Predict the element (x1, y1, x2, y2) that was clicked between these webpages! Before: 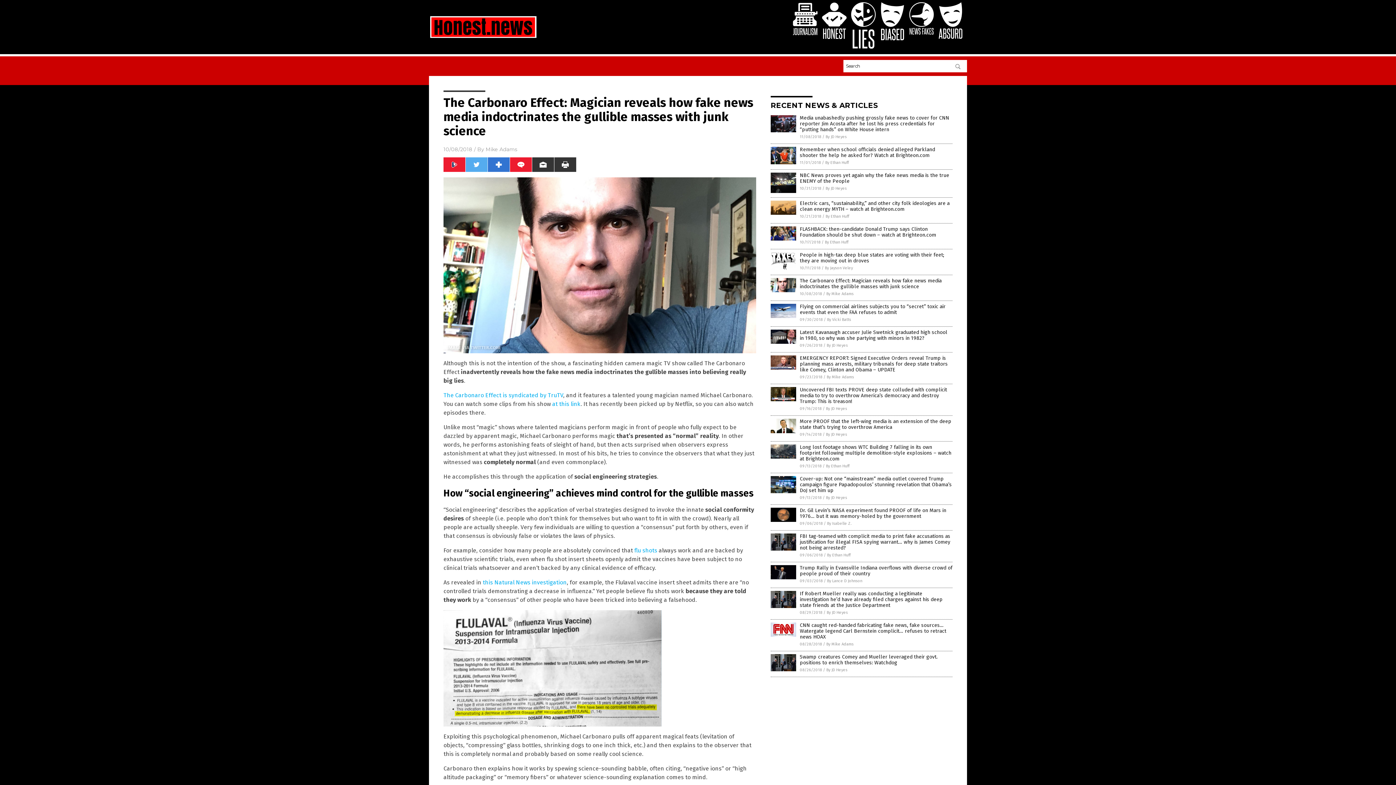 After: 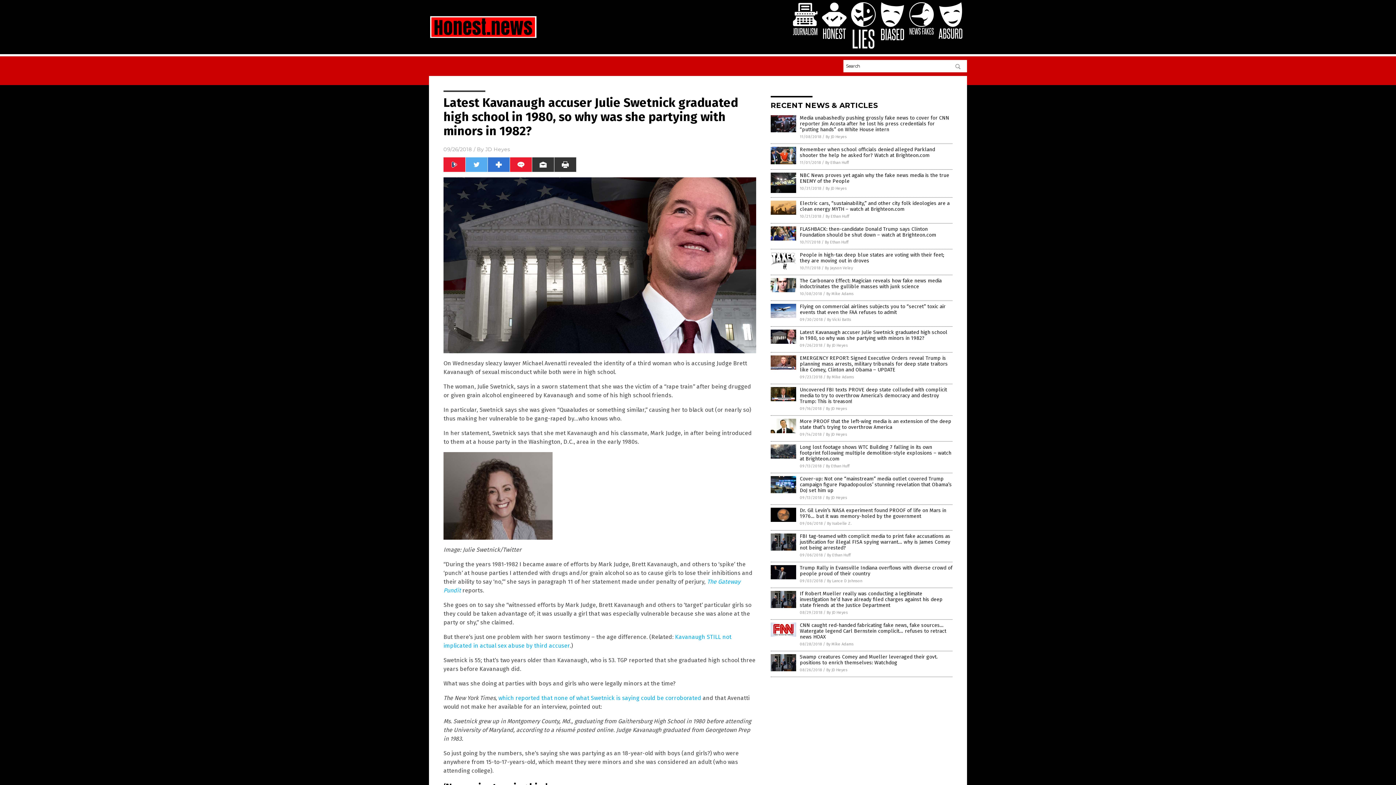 Action: label: Latest Kavanaugh accuser Julie Swetnick graduated high school in 1980, so why was she partying with minors in 1982? bbox: (800, 329, 947, 341)